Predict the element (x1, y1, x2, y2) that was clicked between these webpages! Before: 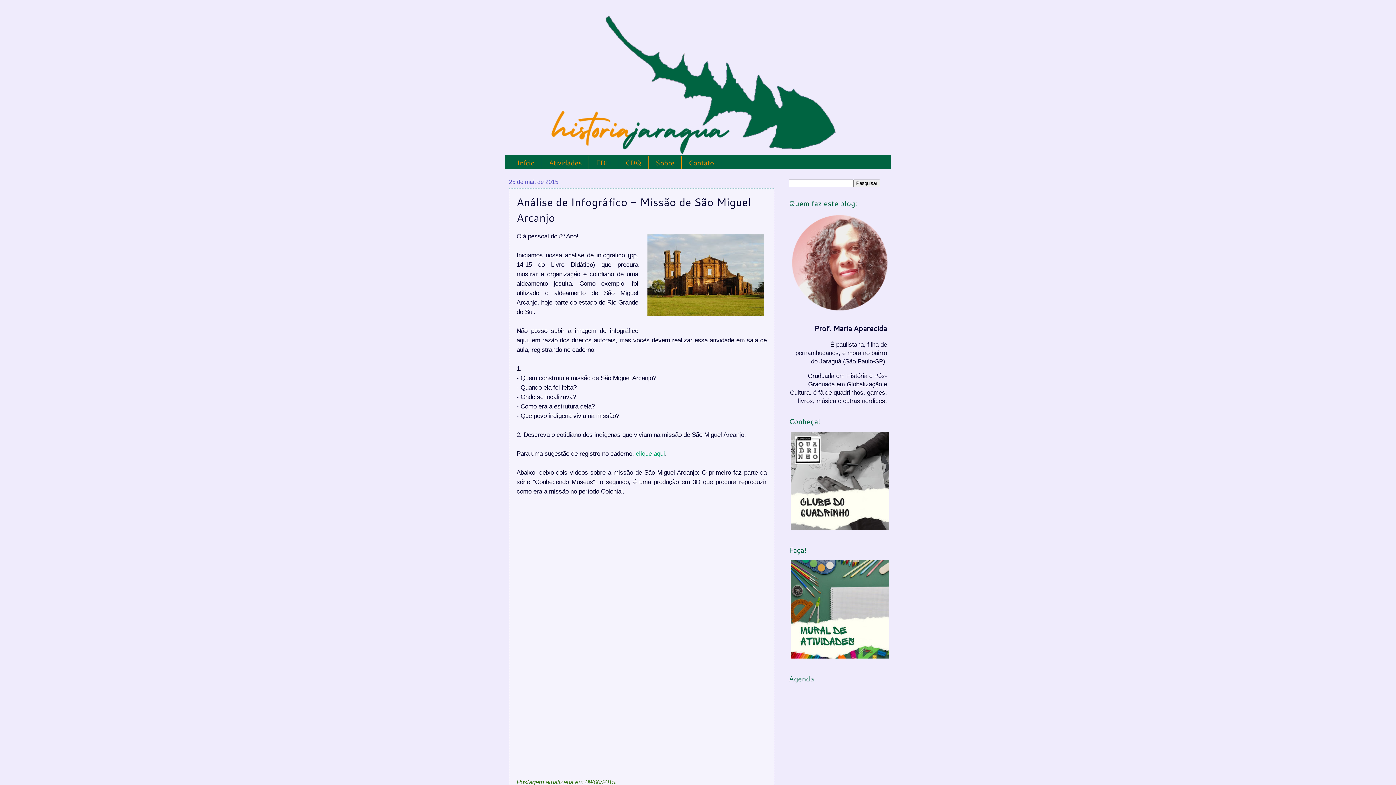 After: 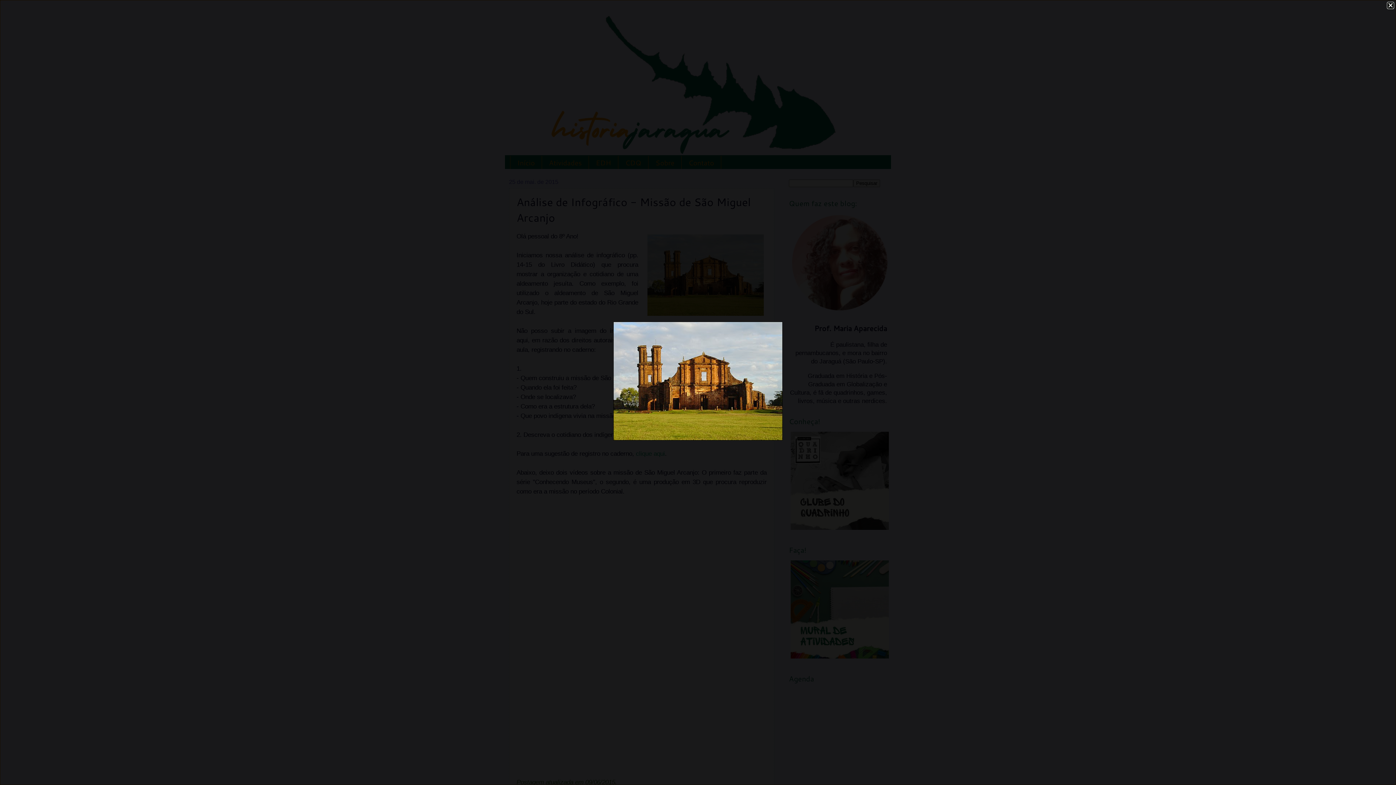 Action: bbox: (644, 231, 766, 321)